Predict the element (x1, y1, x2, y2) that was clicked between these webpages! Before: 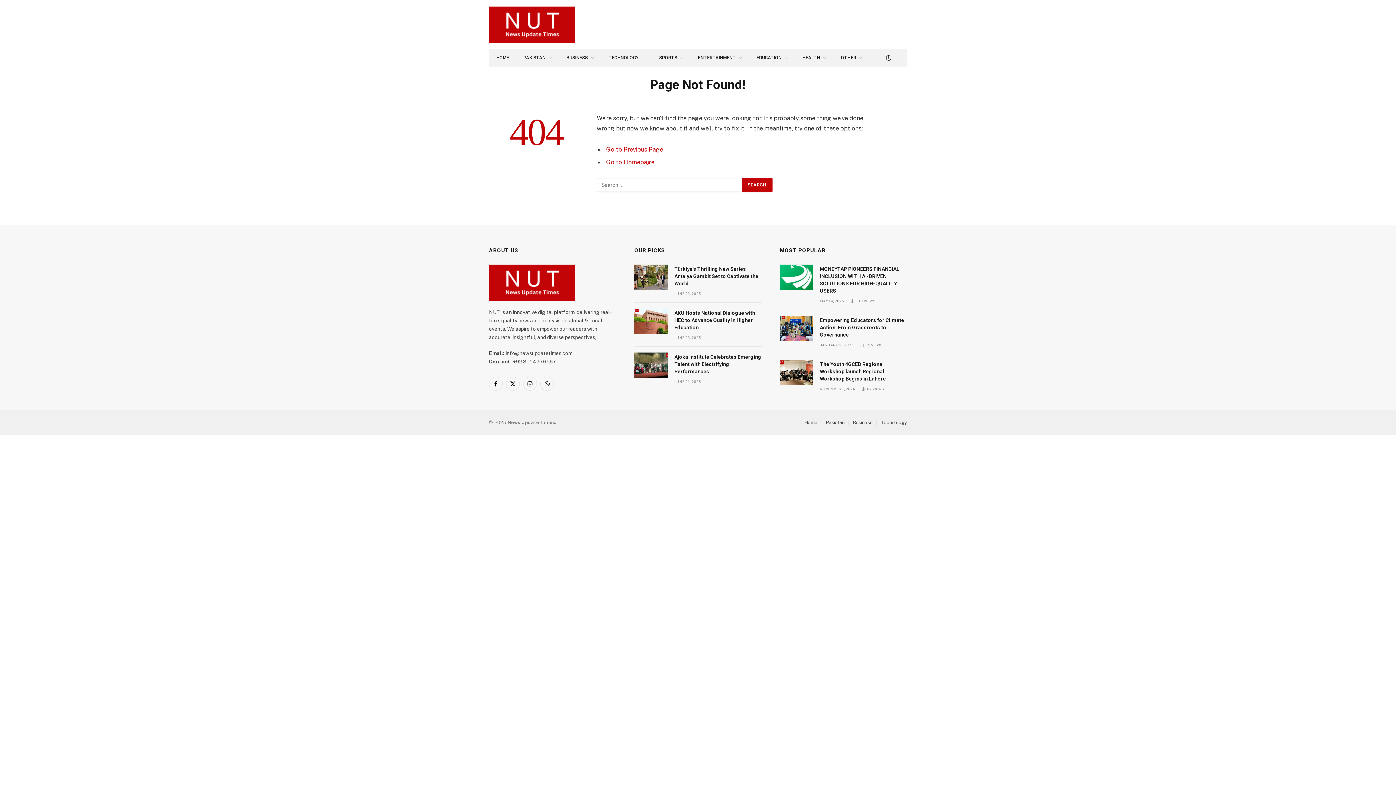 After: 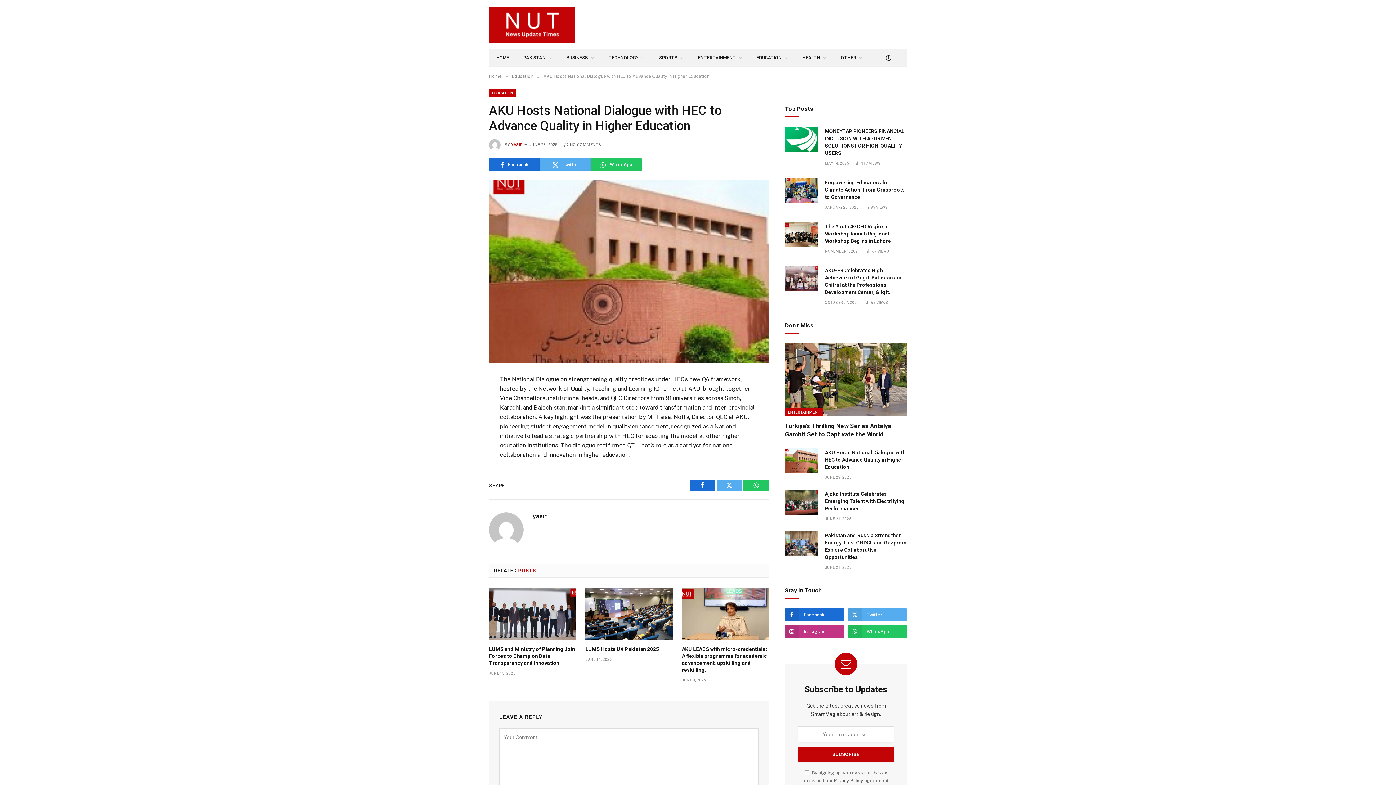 Action: bbox: (634, 308, 668, 333)